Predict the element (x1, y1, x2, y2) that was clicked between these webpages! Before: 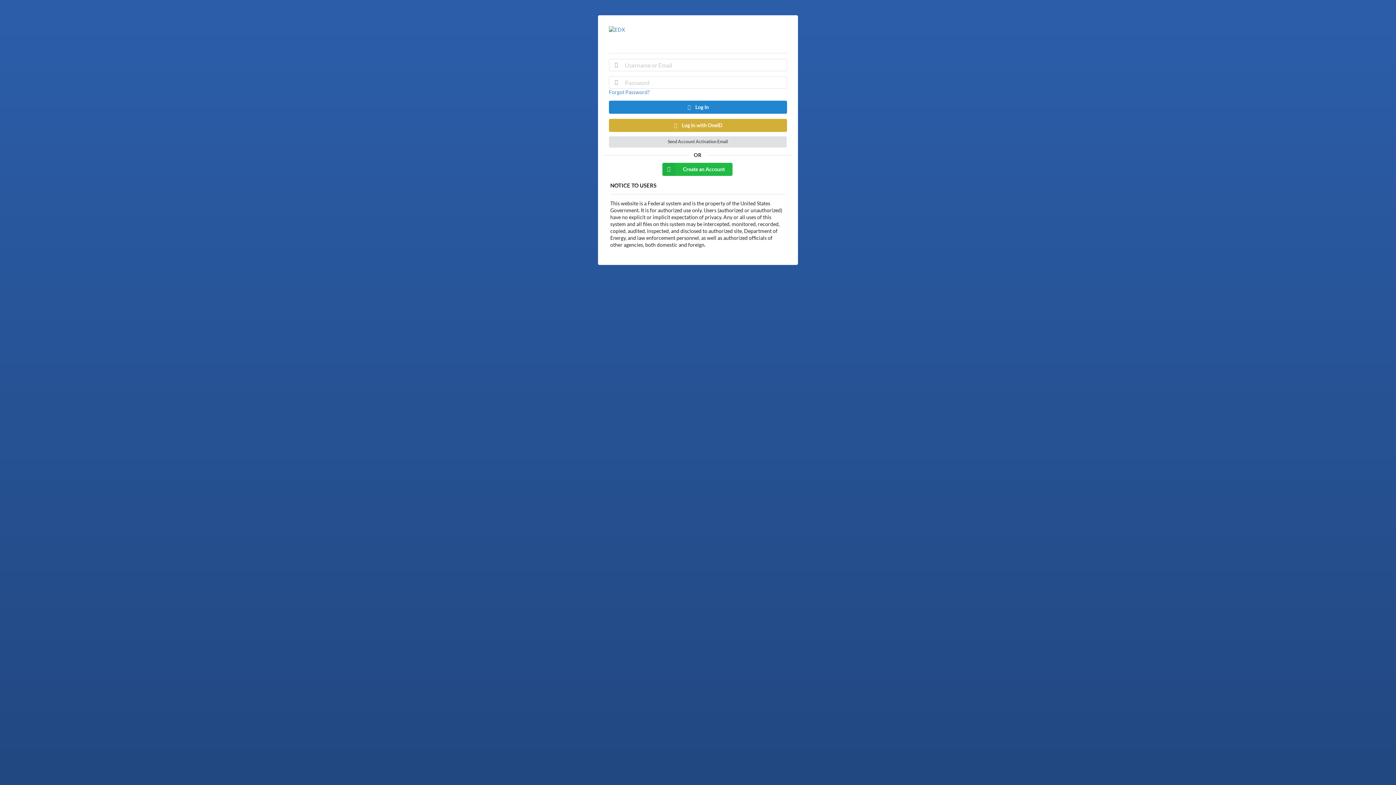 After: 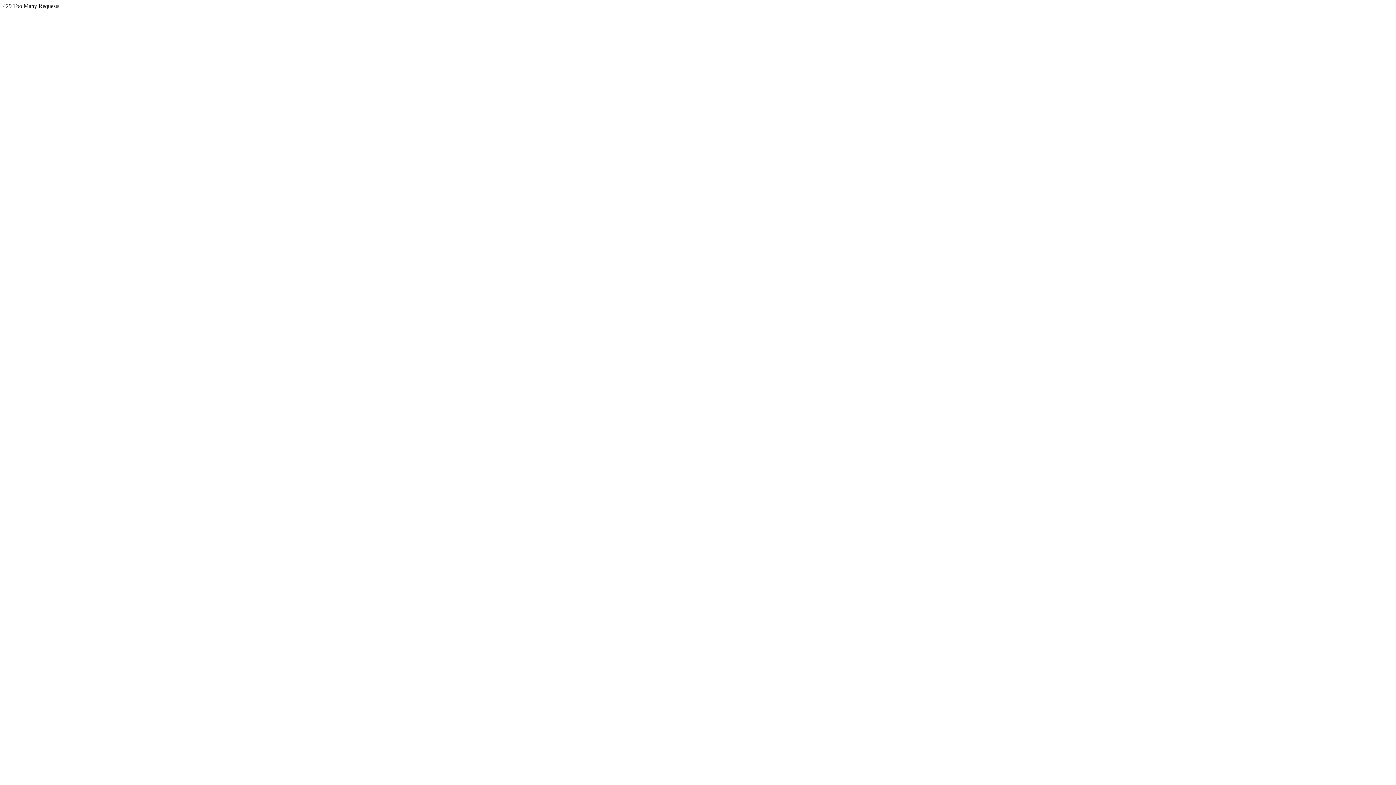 Action: bbox: (609, 100, 787, 113) label:  Log In